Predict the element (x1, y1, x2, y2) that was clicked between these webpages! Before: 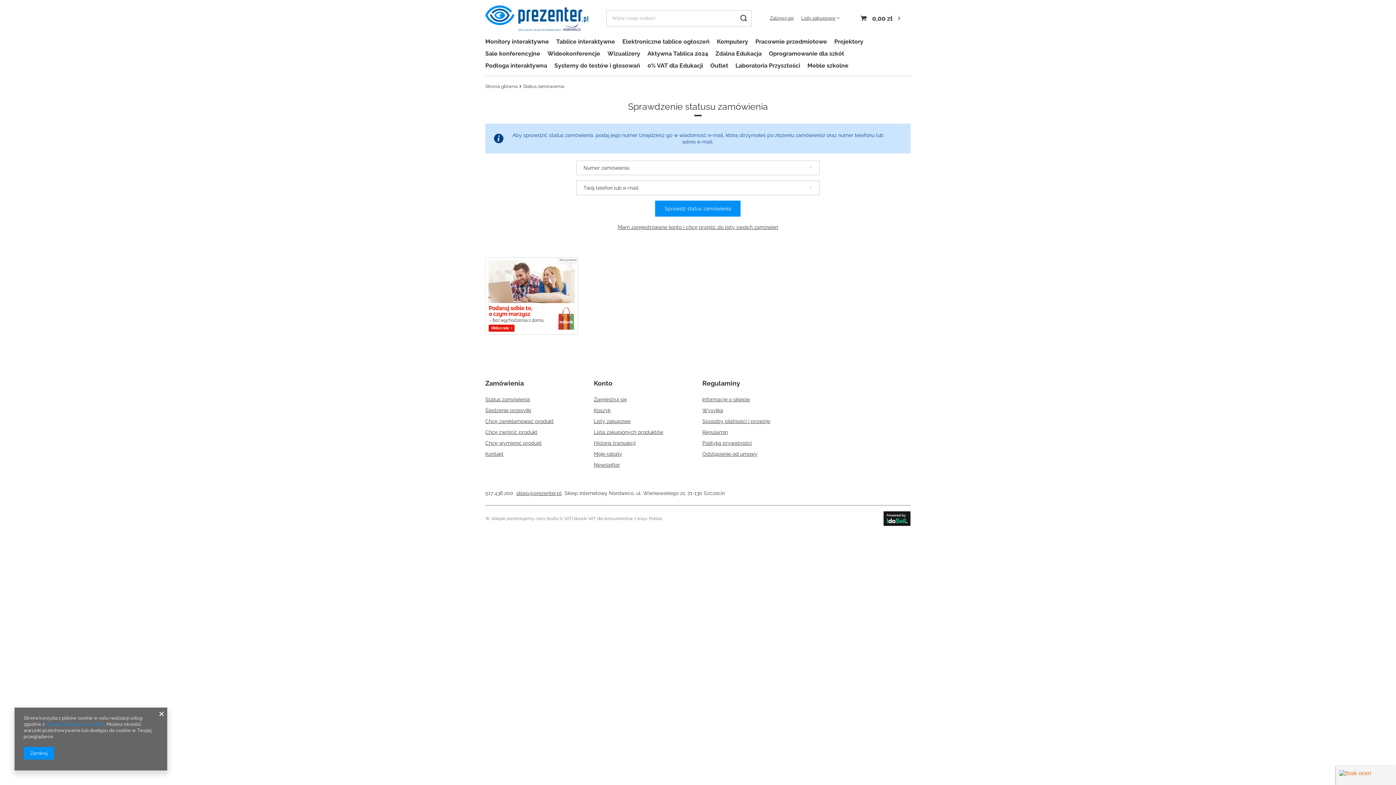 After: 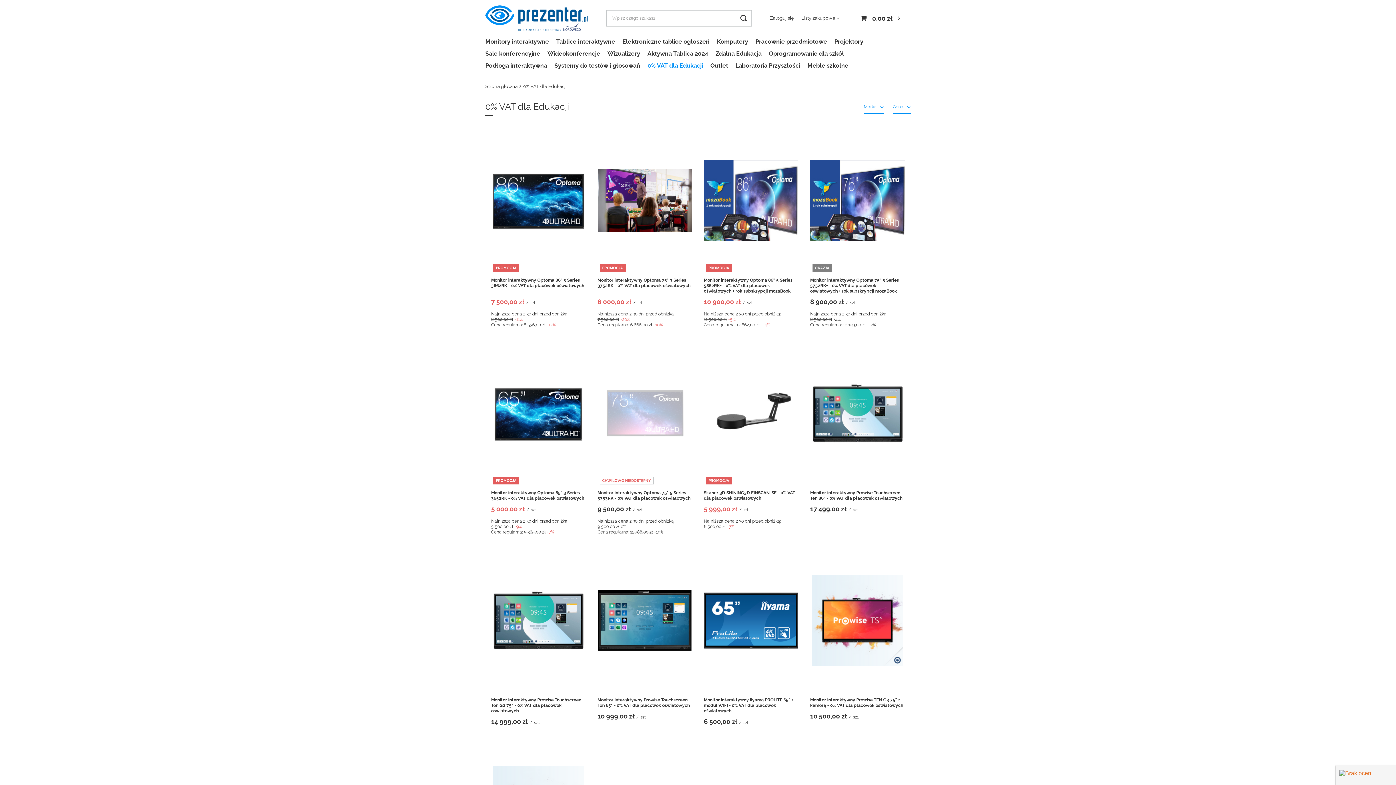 Action: bbox: (644, 60, 706, 72) label: 0% VAT dla Edukacji